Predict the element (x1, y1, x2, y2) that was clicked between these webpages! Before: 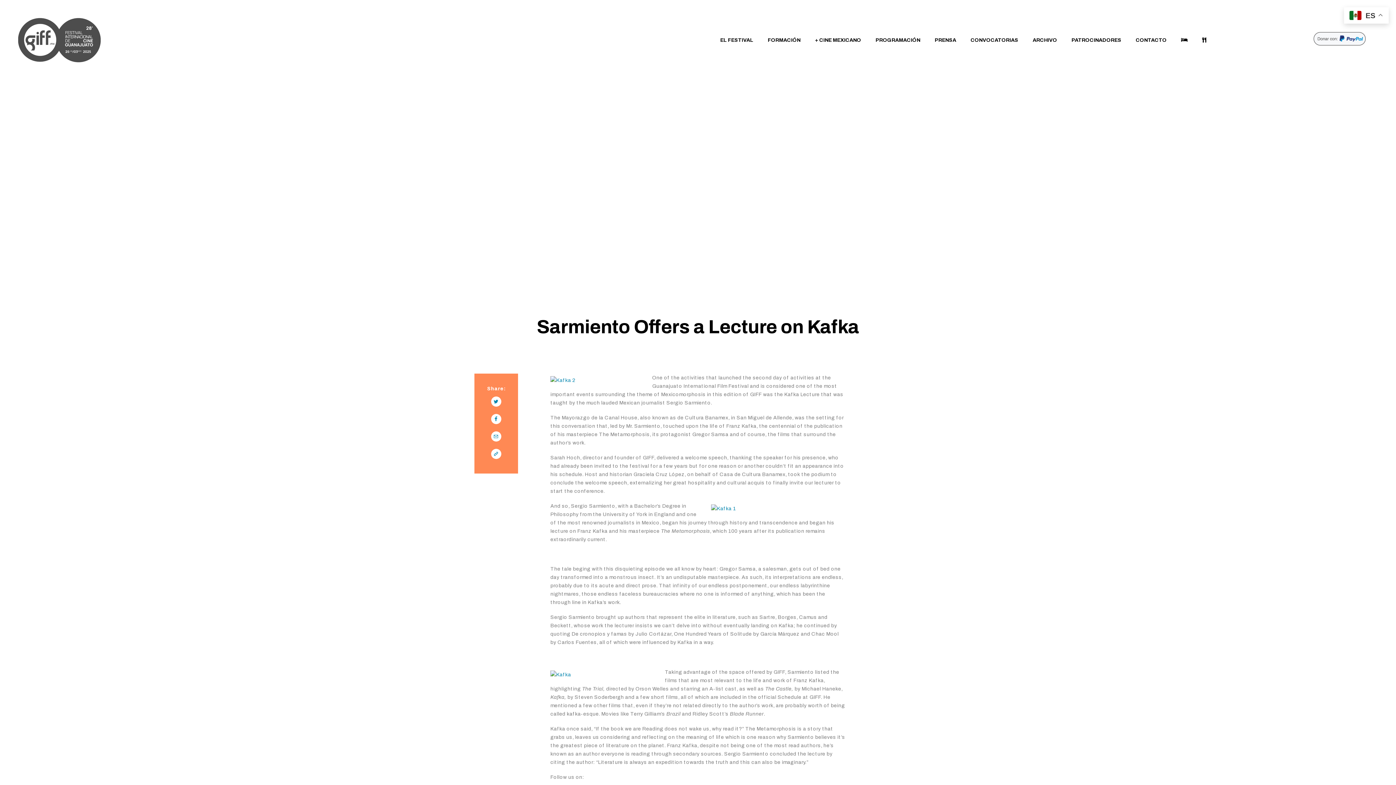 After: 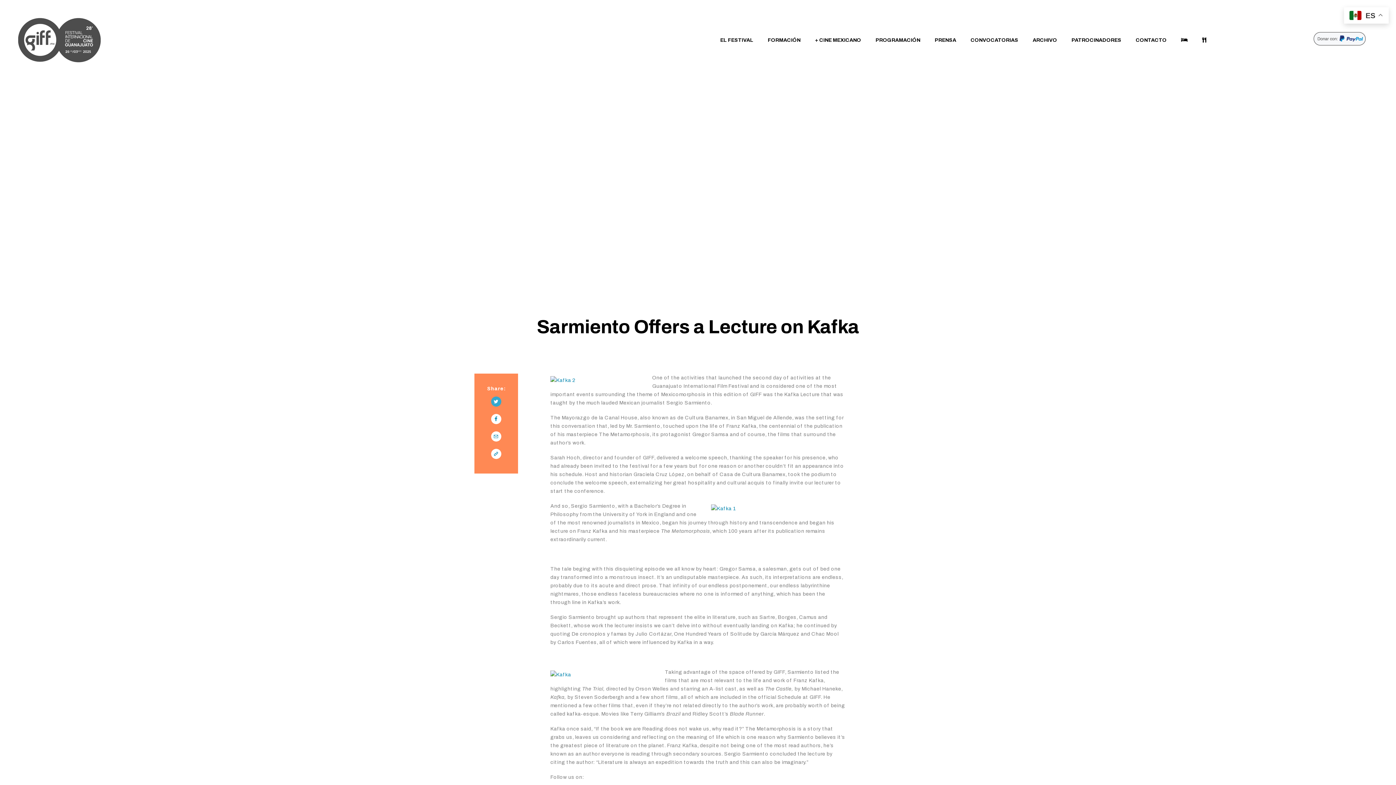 Action: bbox: (487, 396, 505, 407)